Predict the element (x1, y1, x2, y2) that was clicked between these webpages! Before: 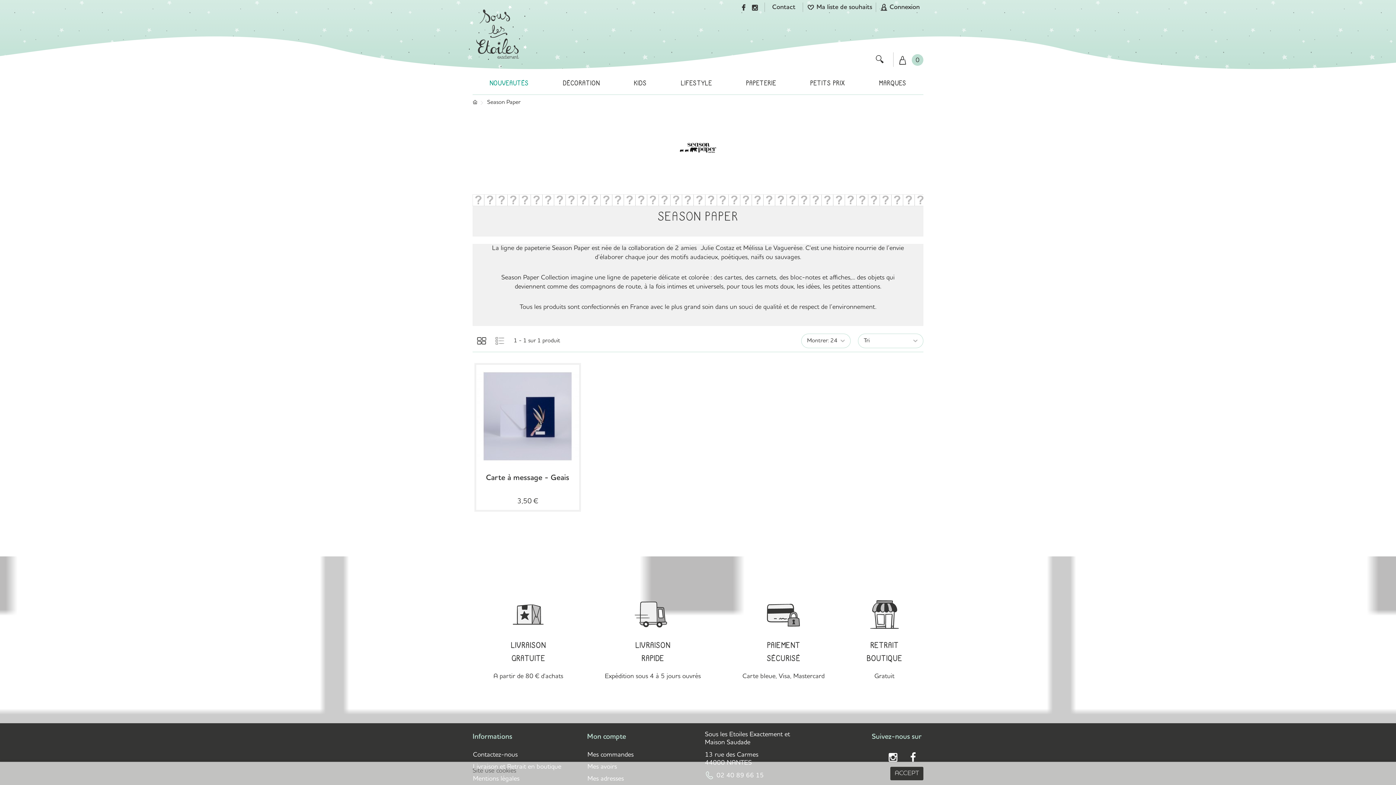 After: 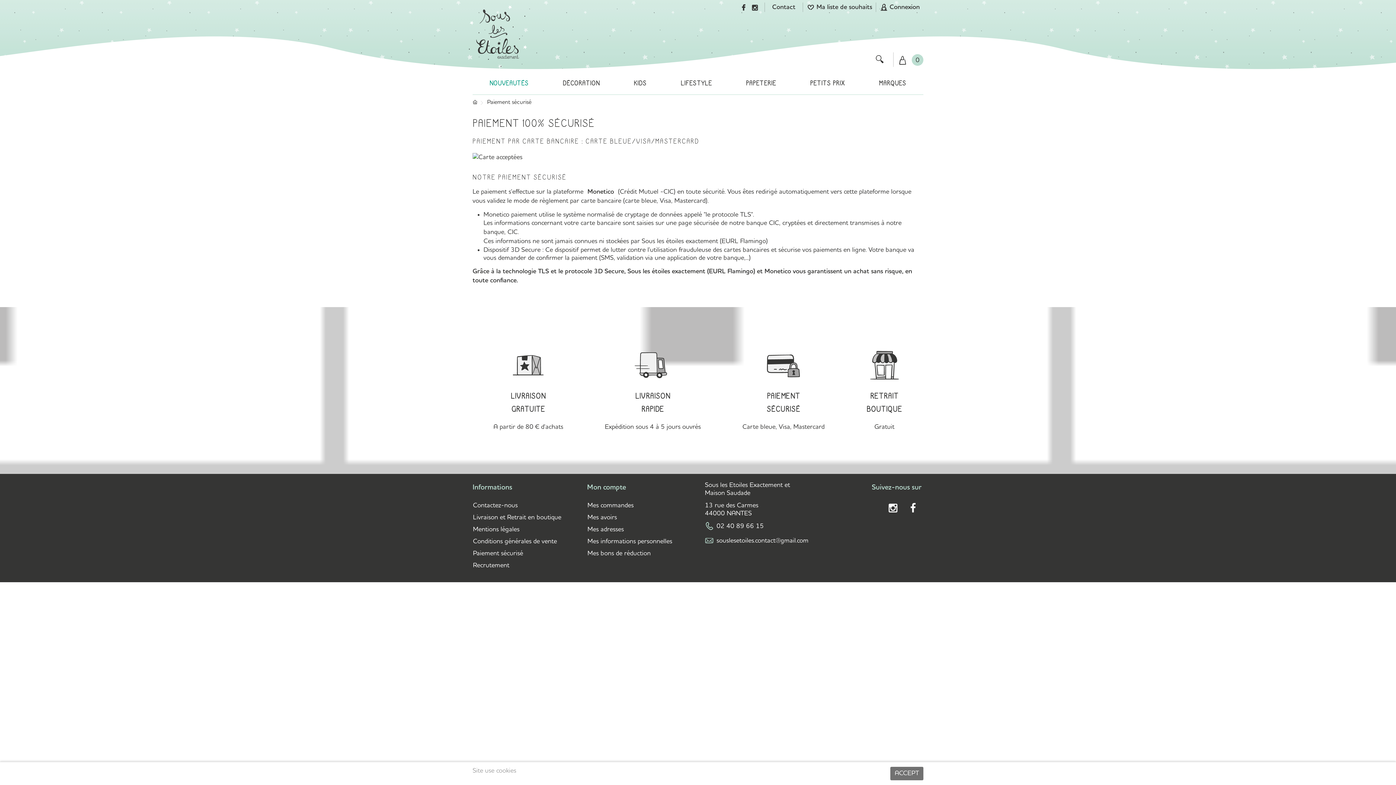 Action: label: SÉCURISÉ bbox: (766, 654, 800, 663)